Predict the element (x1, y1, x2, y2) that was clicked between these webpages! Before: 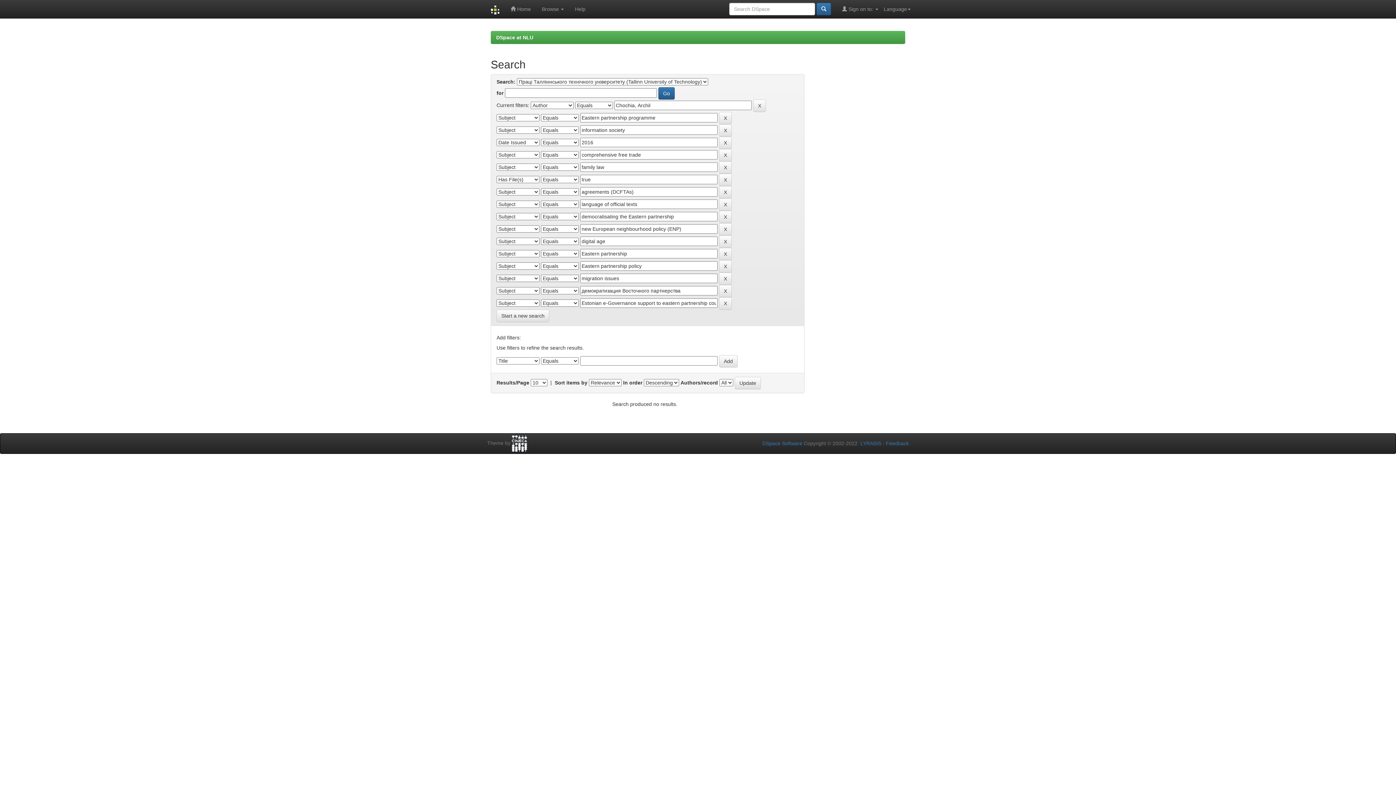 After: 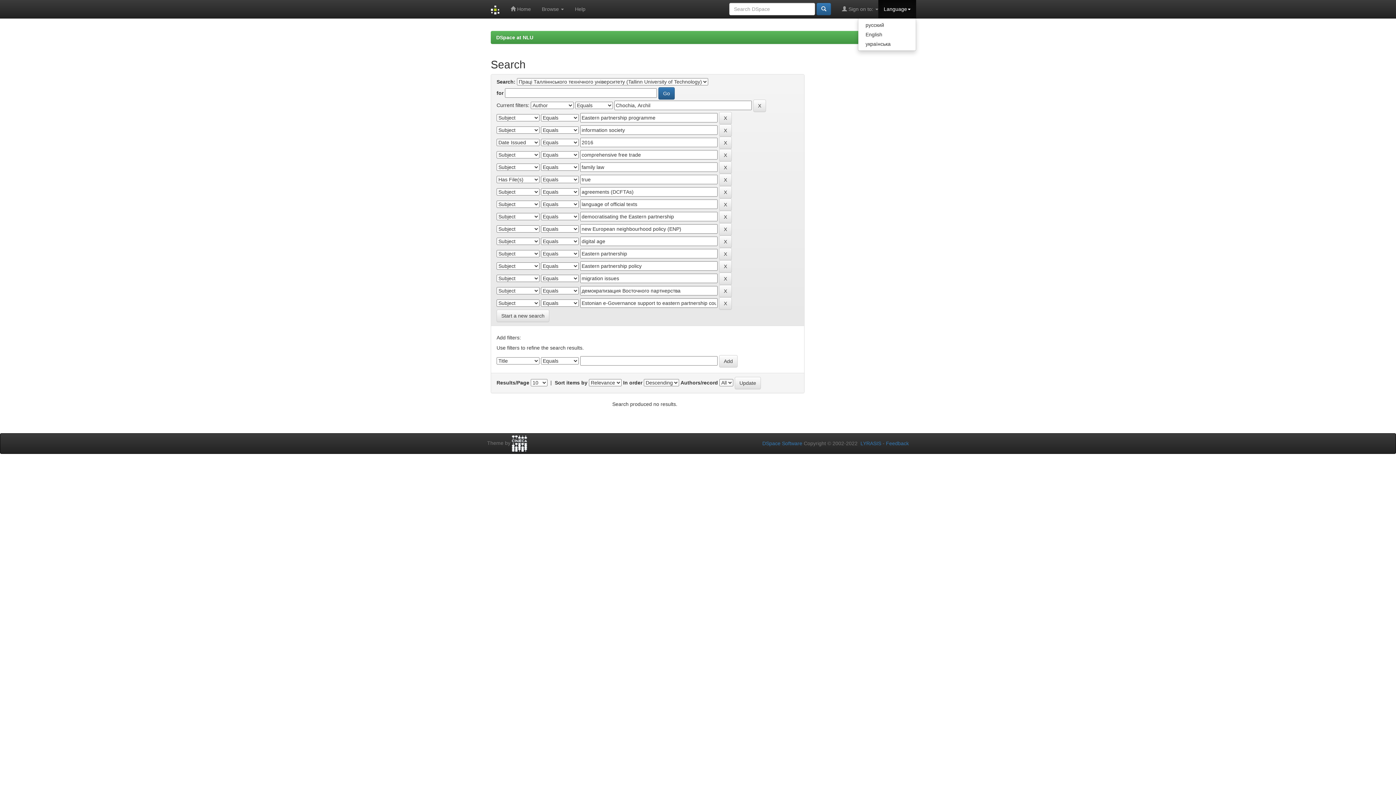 Action: bbox: (878, 0, 916, 18) label: Language